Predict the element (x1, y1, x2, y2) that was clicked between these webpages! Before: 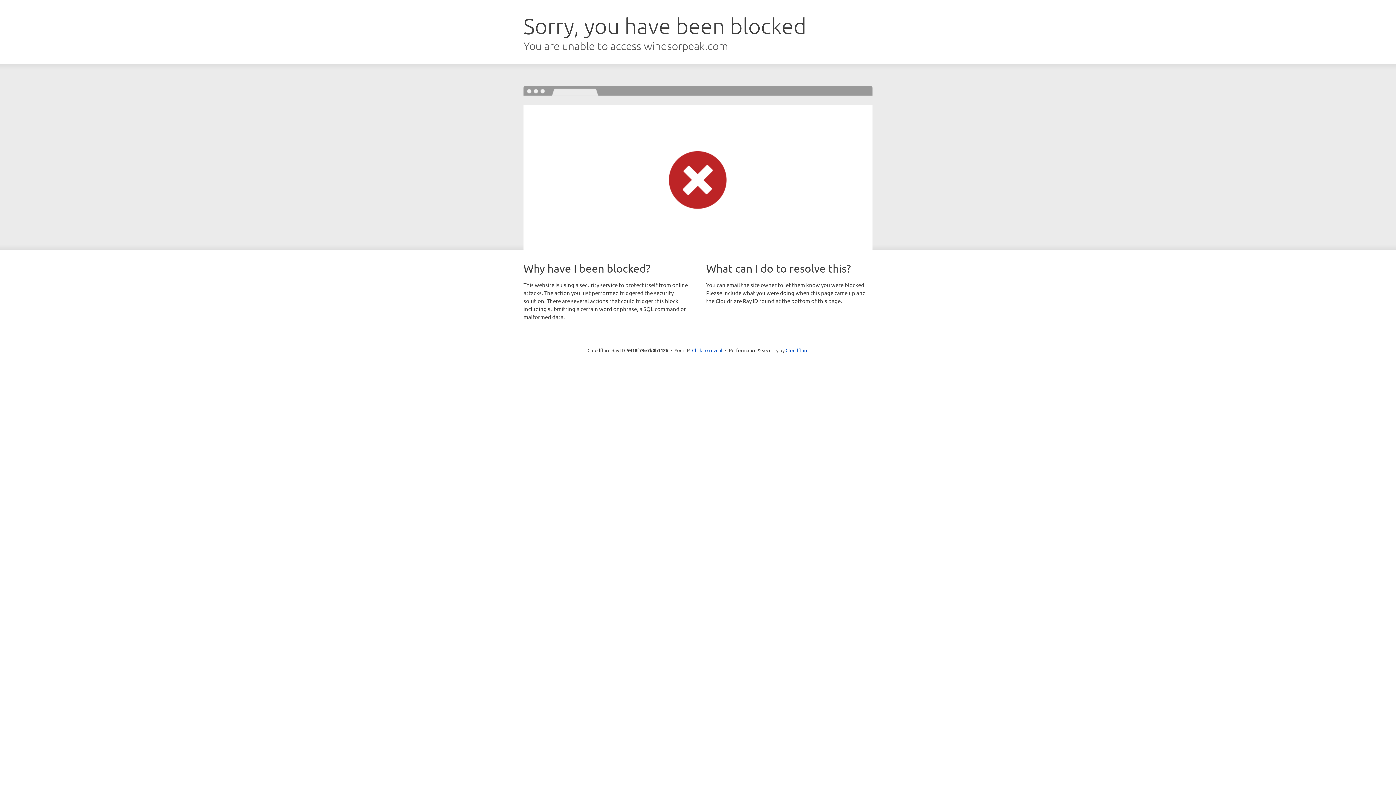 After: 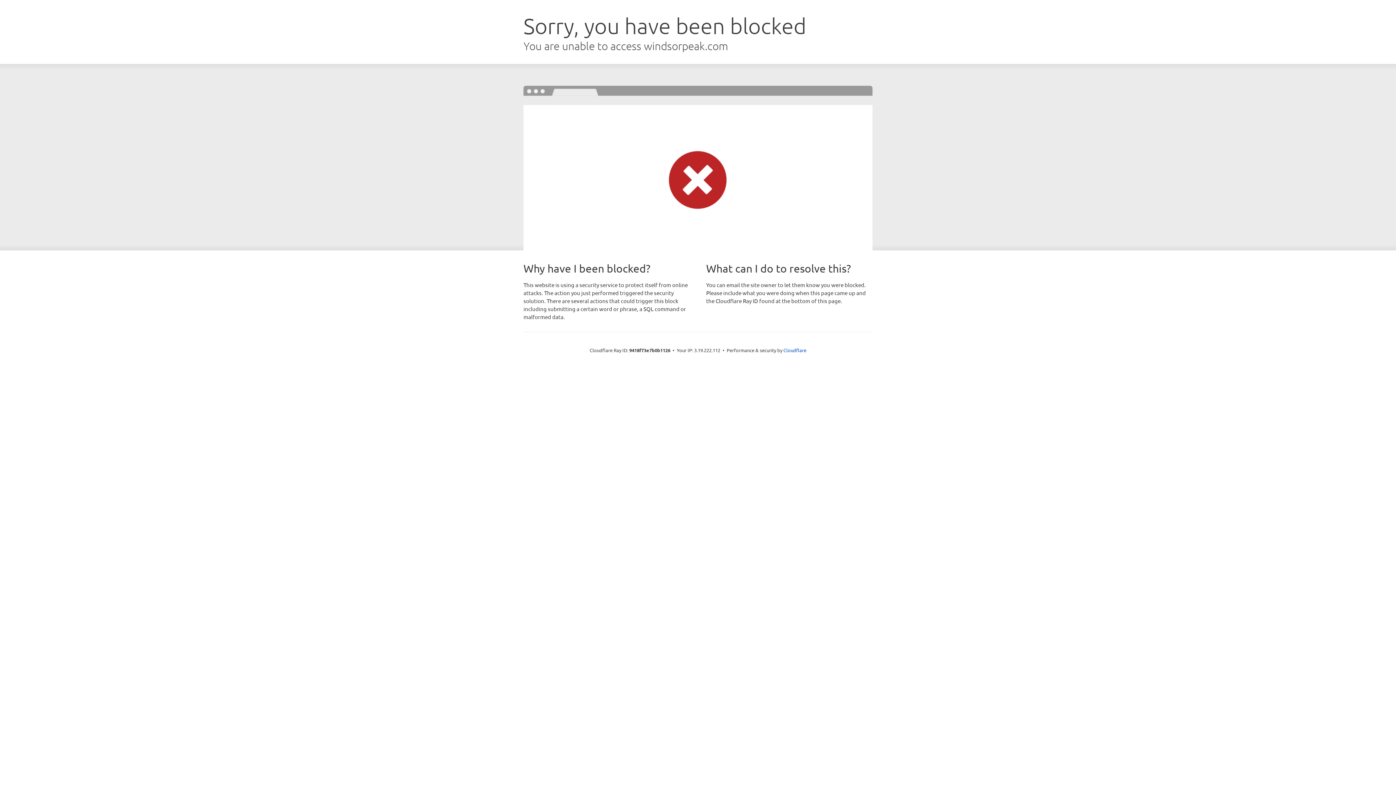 Action: bbox: (692, 346, 722, 353) label: Click to reveal